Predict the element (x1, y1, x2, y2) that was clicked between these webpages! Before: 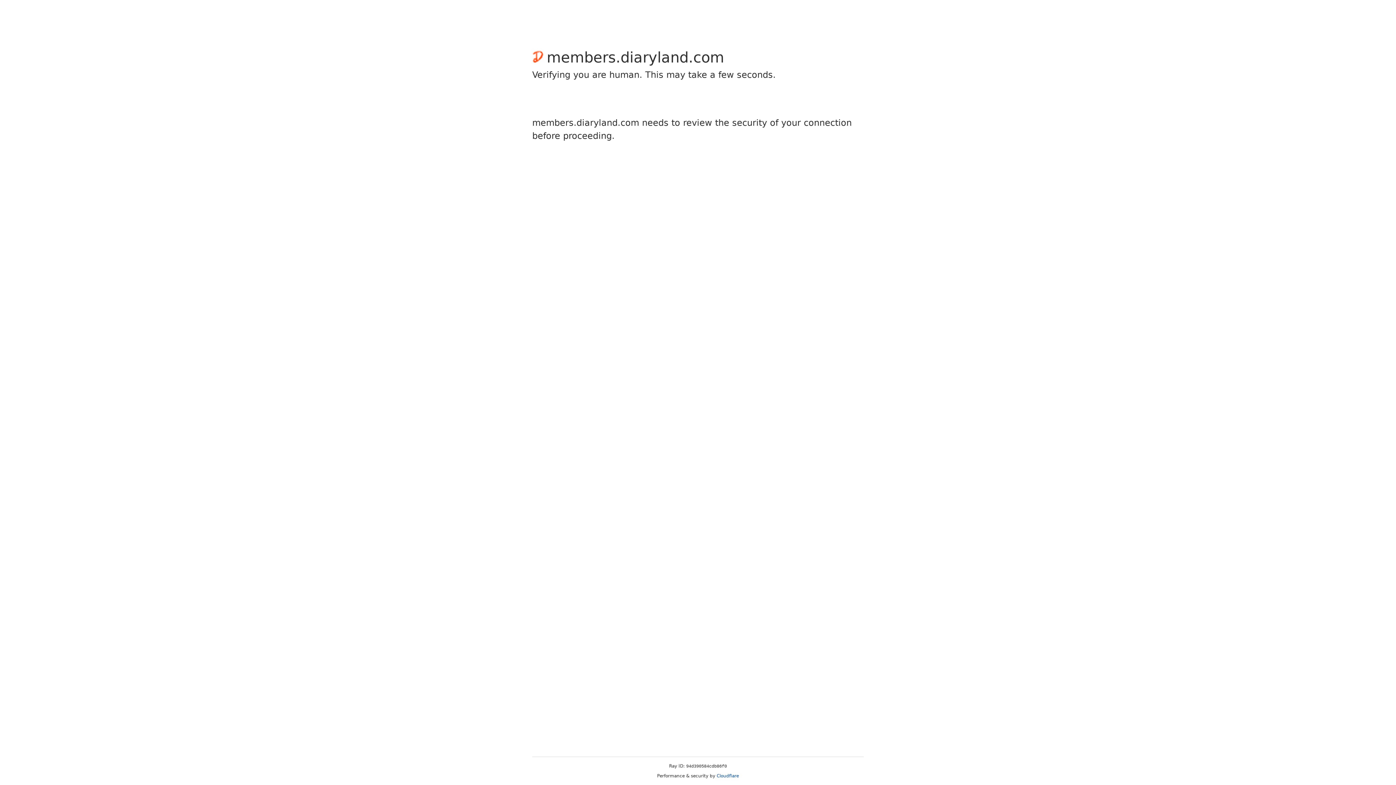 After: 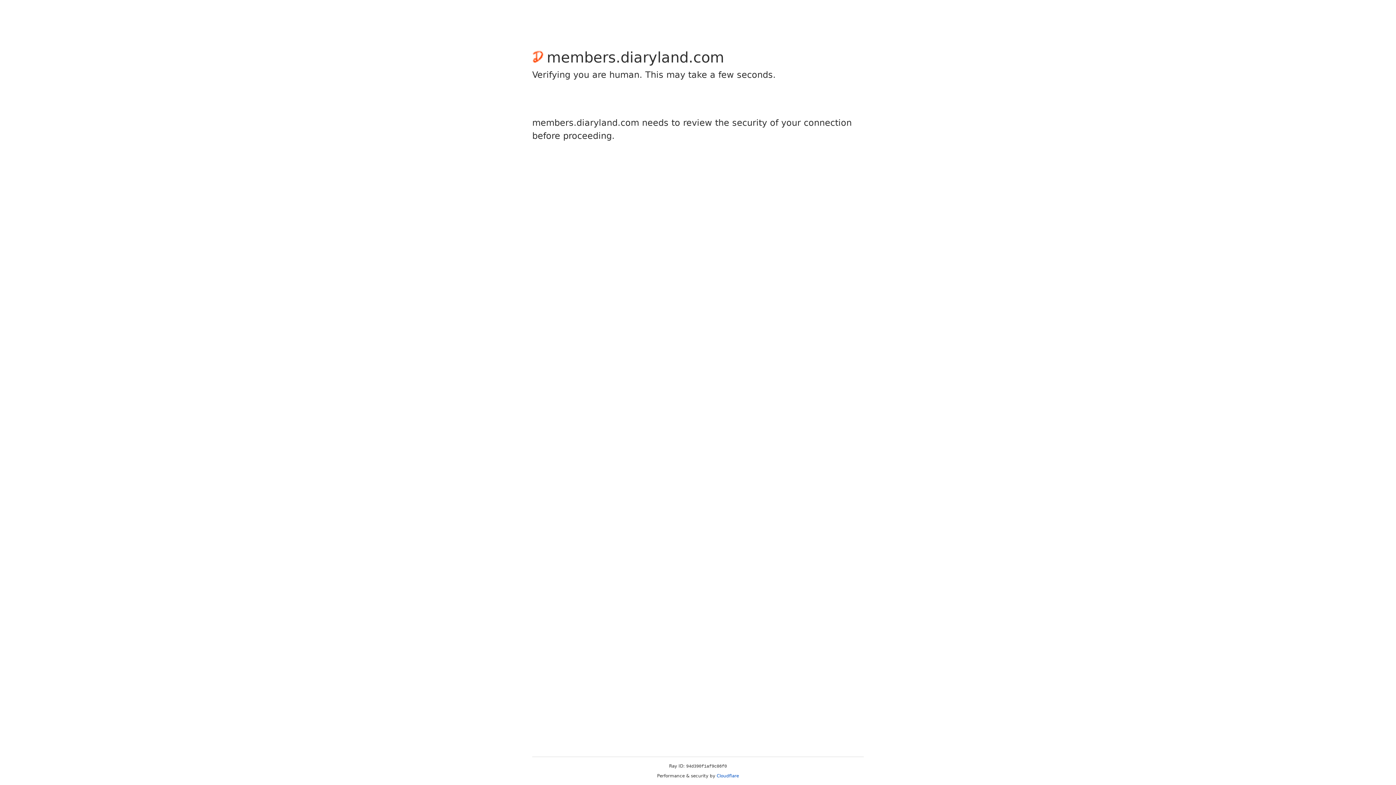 Action: label: Cloudflare bbox: (716, 773, 739, 778)